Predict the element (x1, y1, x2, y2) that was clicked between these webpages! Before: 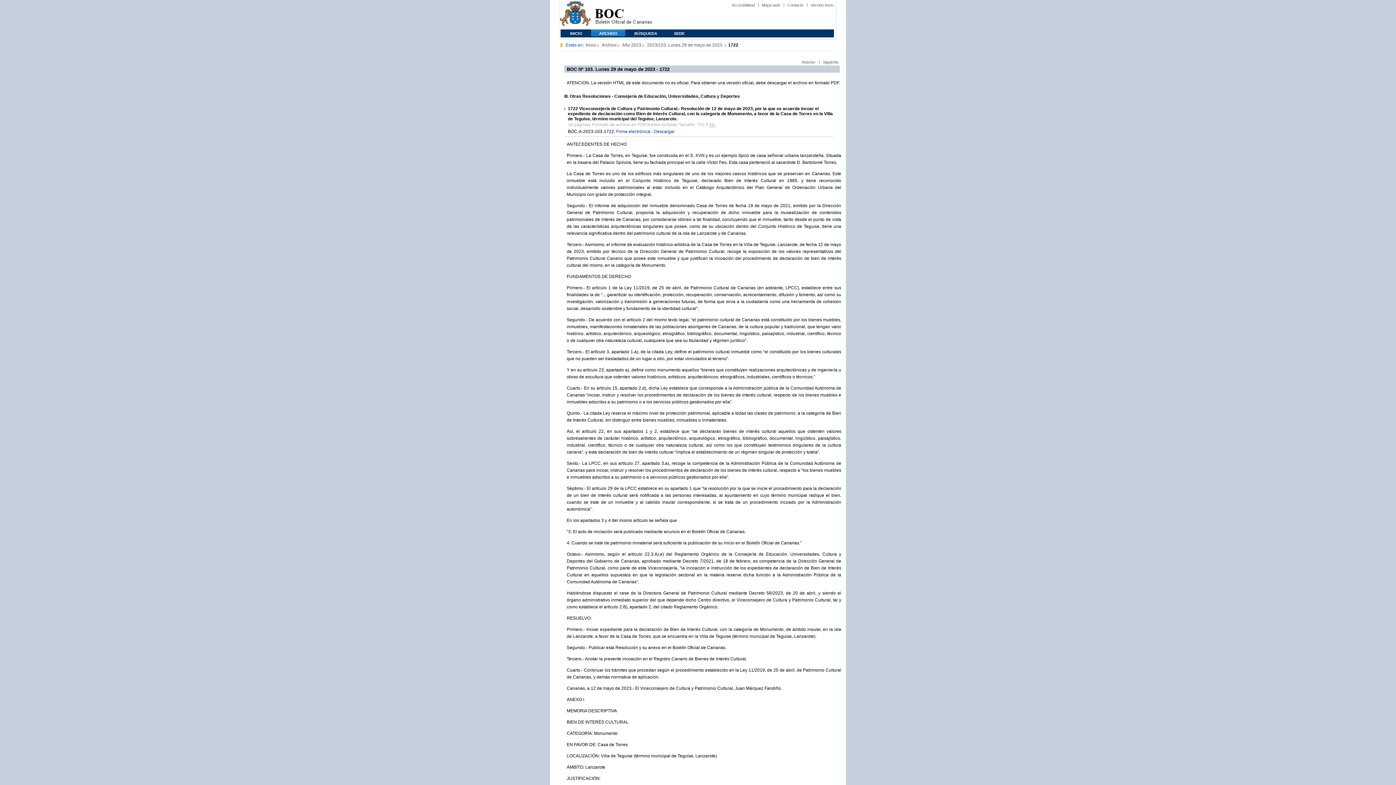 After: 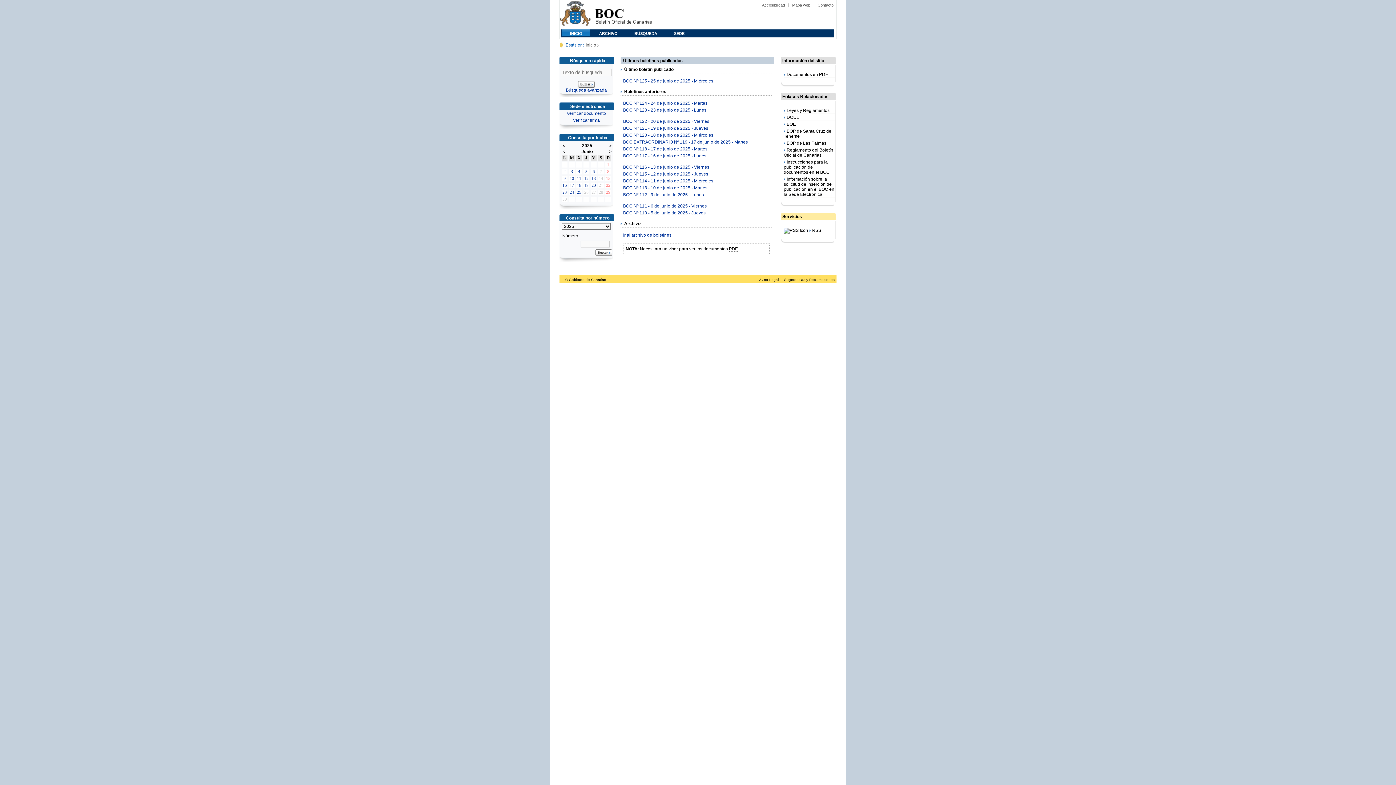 Action: label: INICIO bbox: (562, 29, 590, 36)